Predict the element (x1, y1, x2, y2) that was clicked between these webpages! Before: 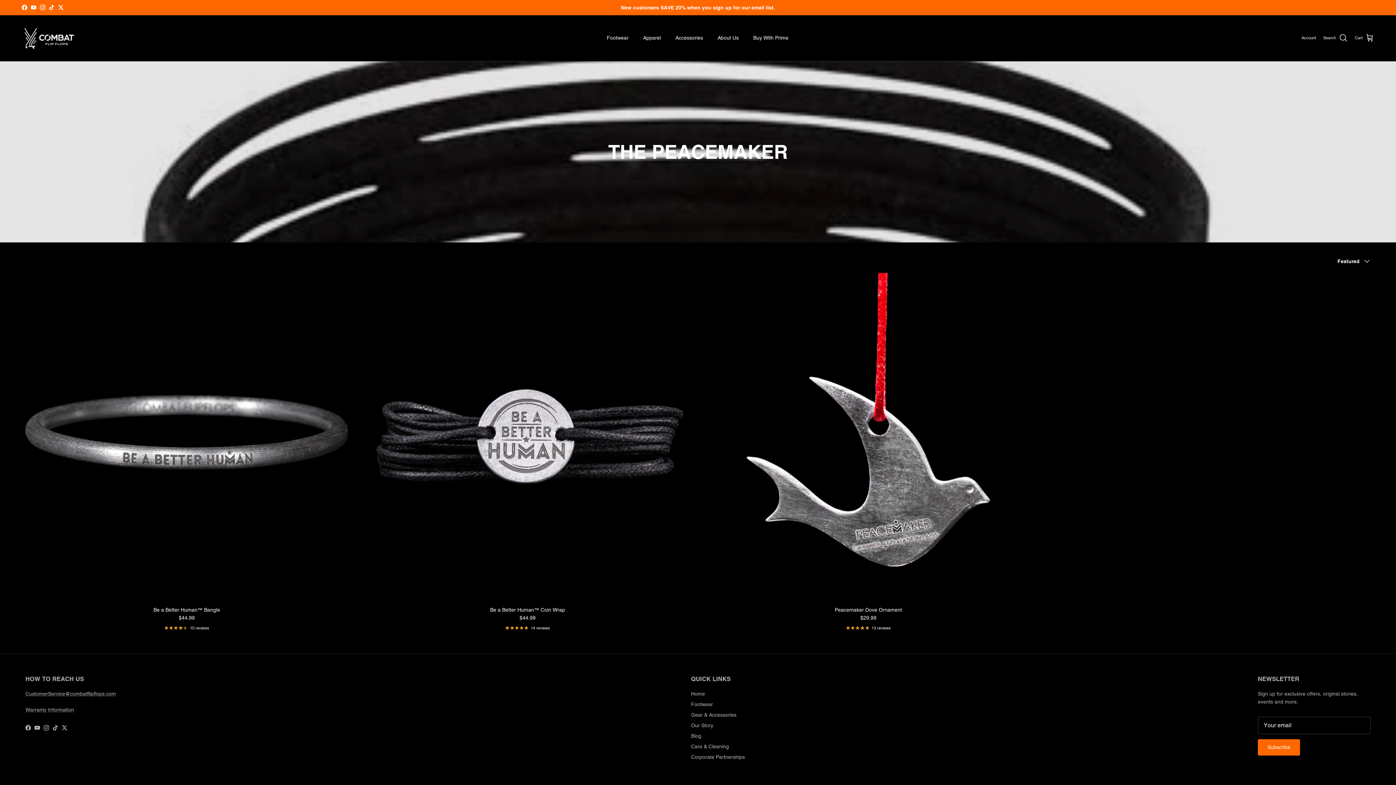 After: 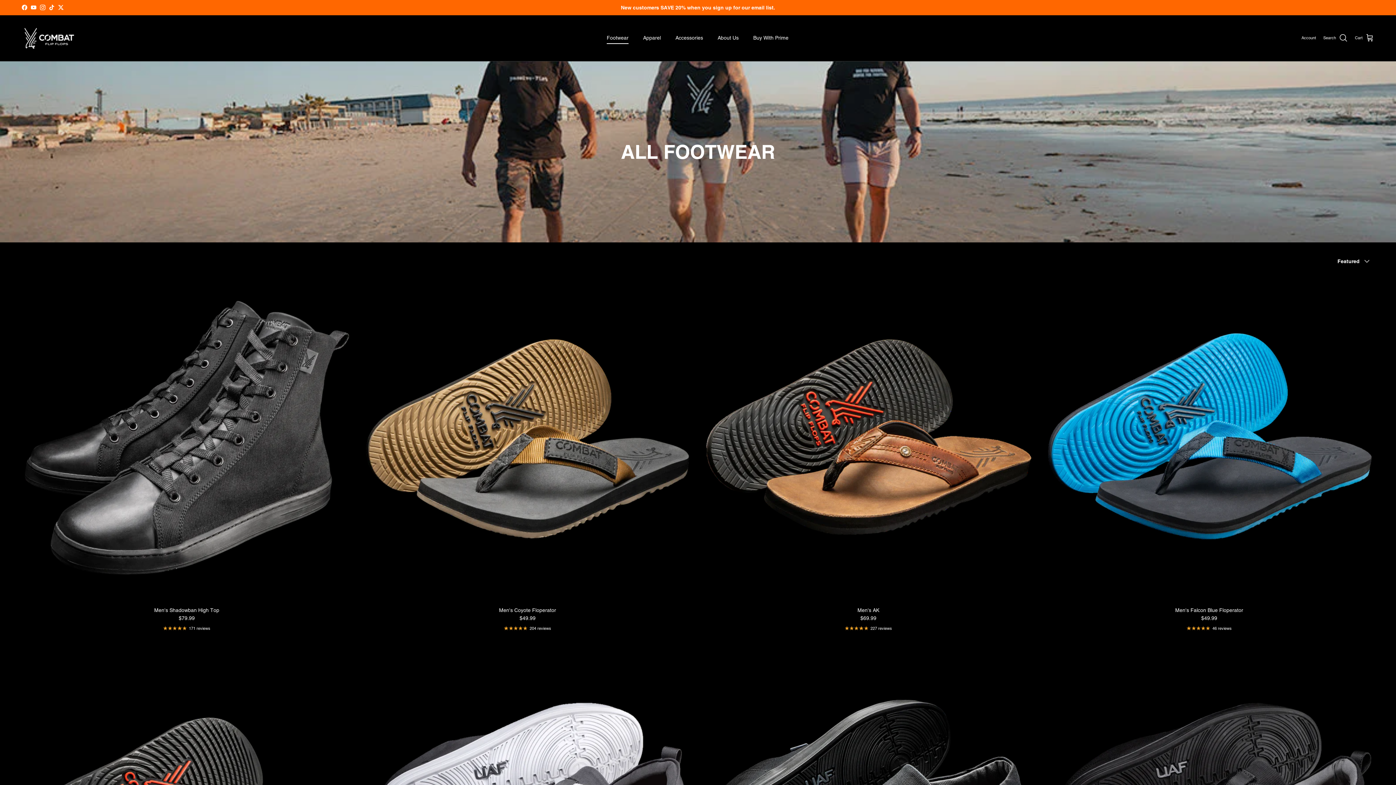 Action: bbox: (600, 26, 635, 49) label: Footwear